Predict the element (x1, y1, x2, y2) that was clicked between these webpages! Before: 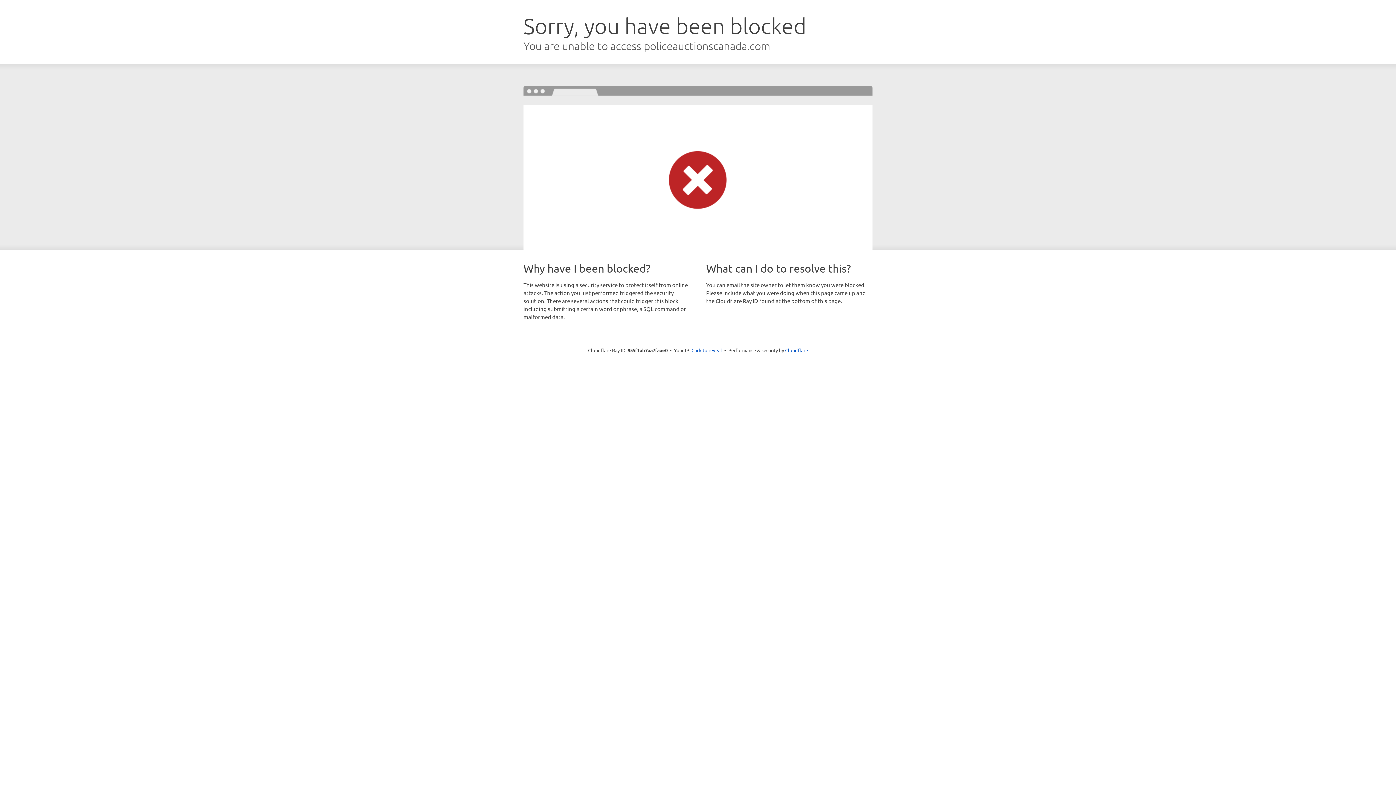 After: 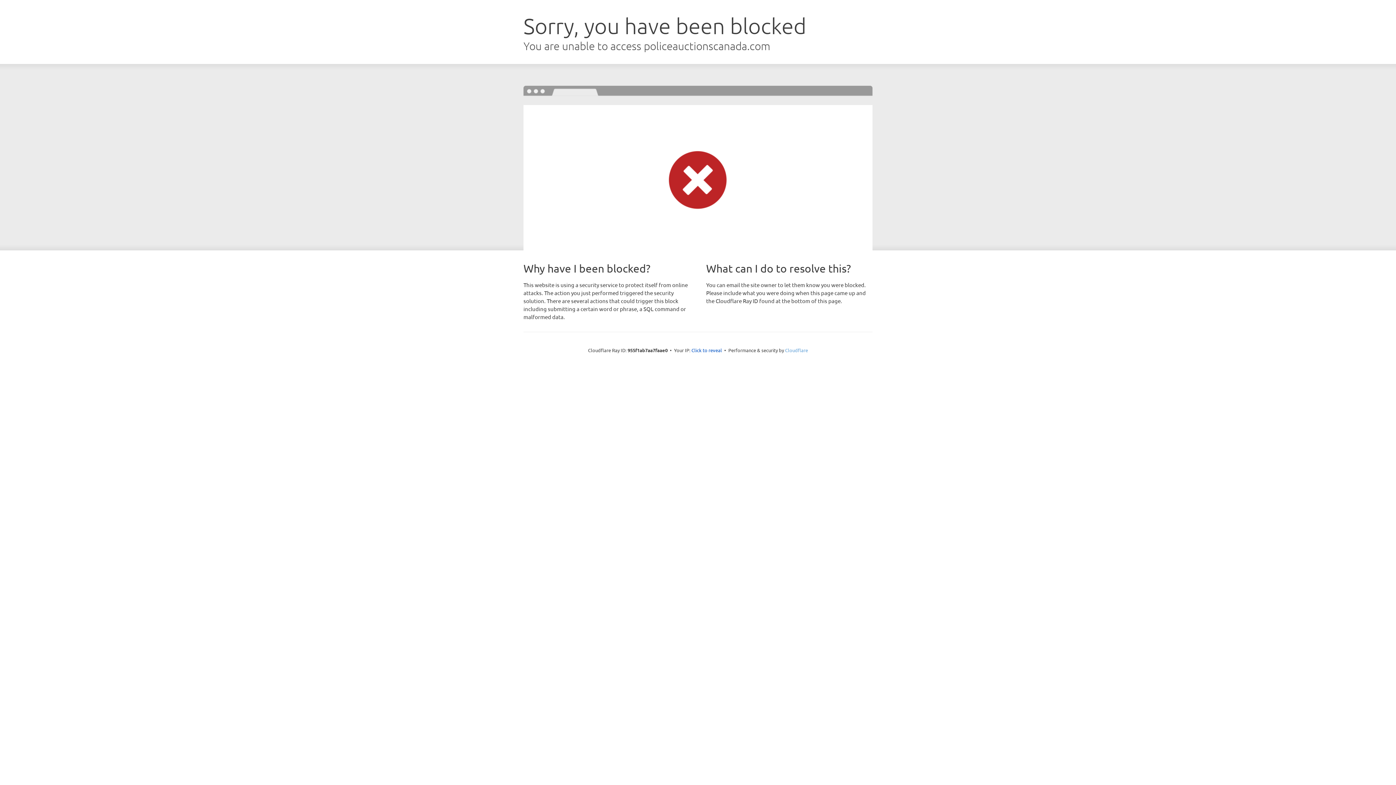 Action: label: Cloudflare bbox: (785, 347, 808, 353)